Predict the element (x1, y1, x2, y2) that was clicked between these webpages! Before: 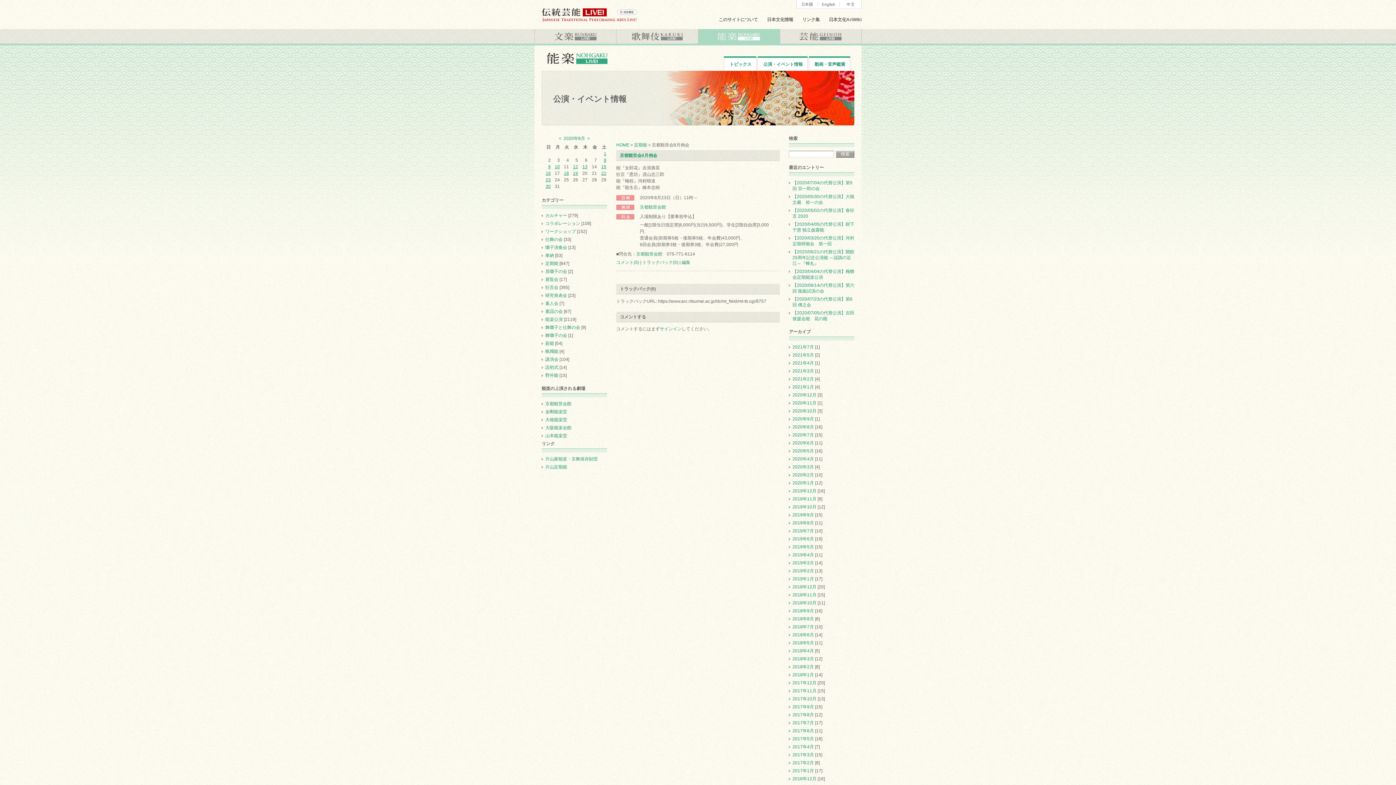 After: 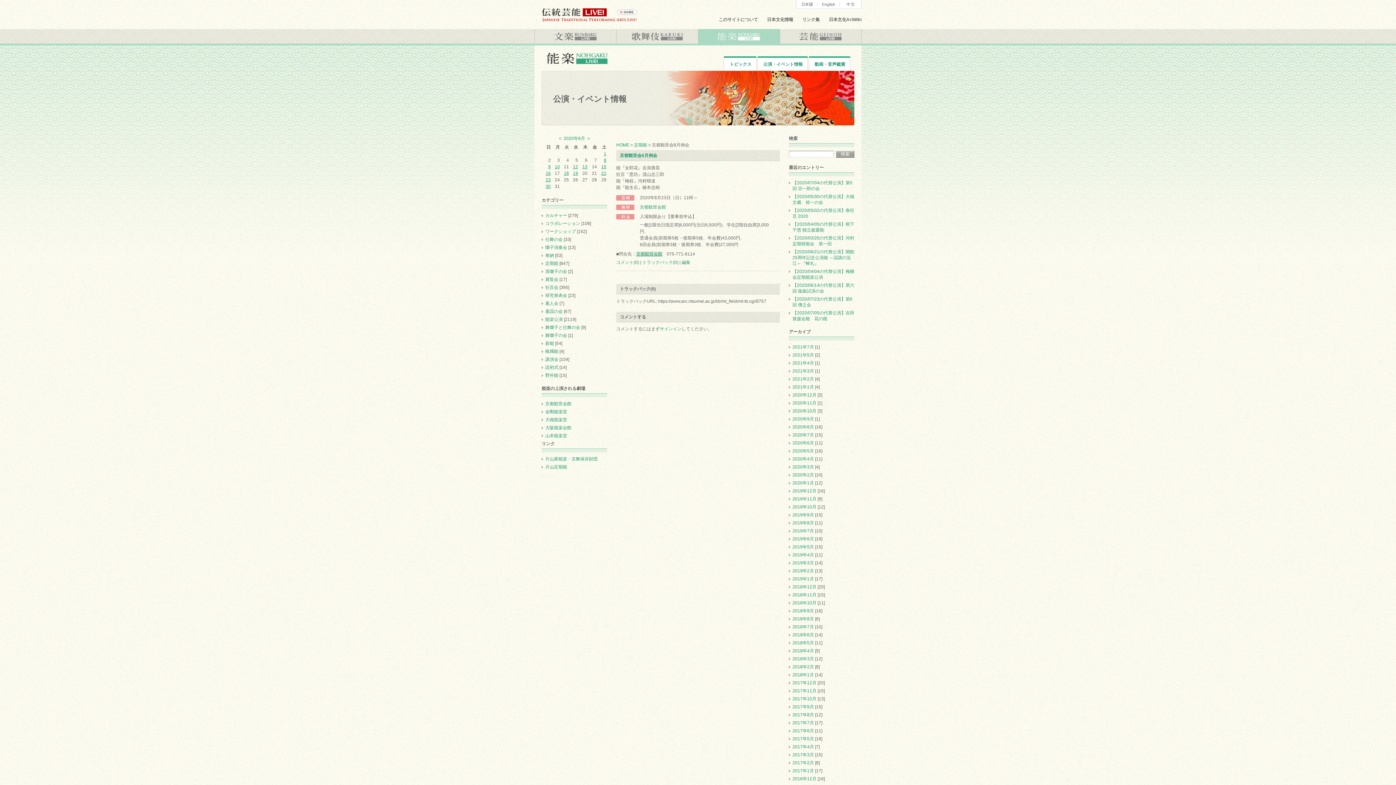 Action: label: 京都観世会館 bbox: (636, 251, 662, 256)